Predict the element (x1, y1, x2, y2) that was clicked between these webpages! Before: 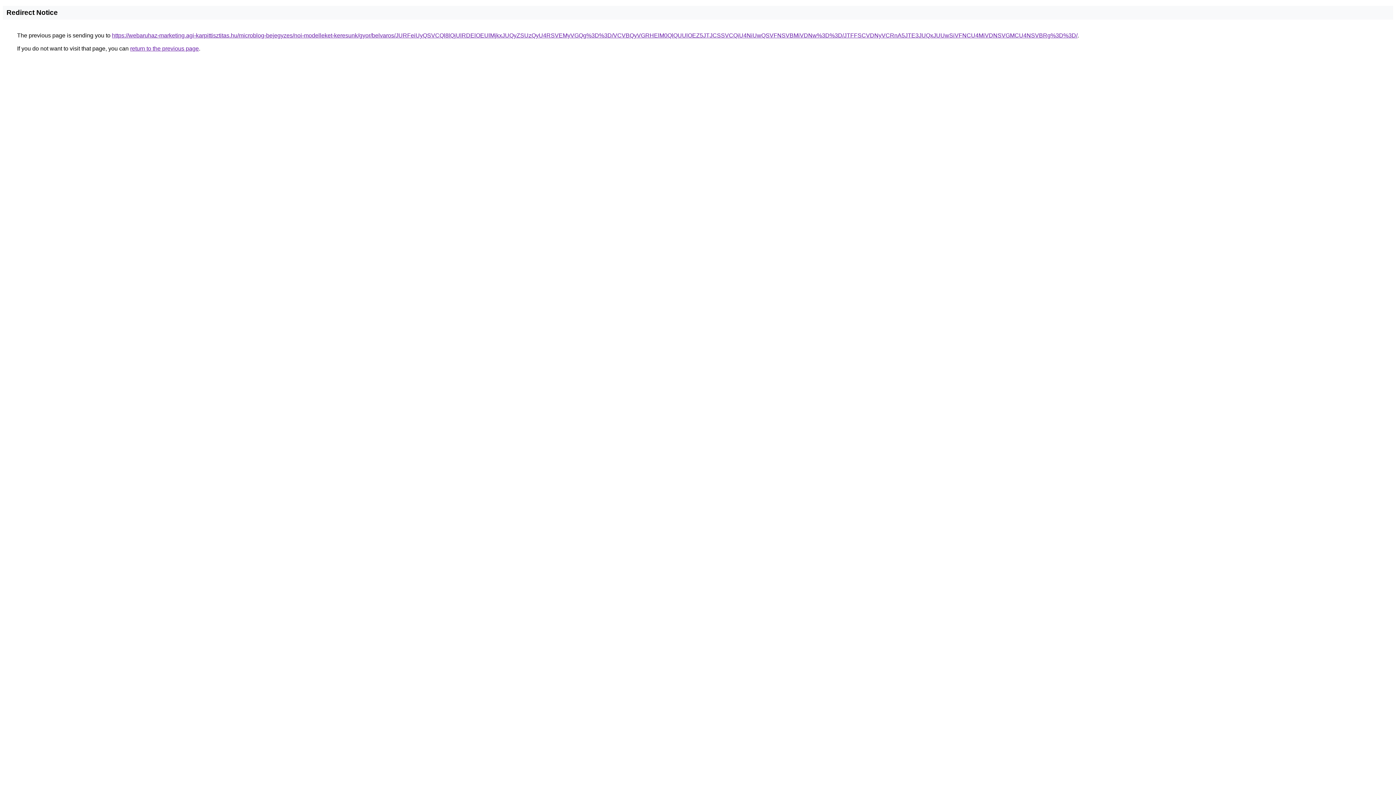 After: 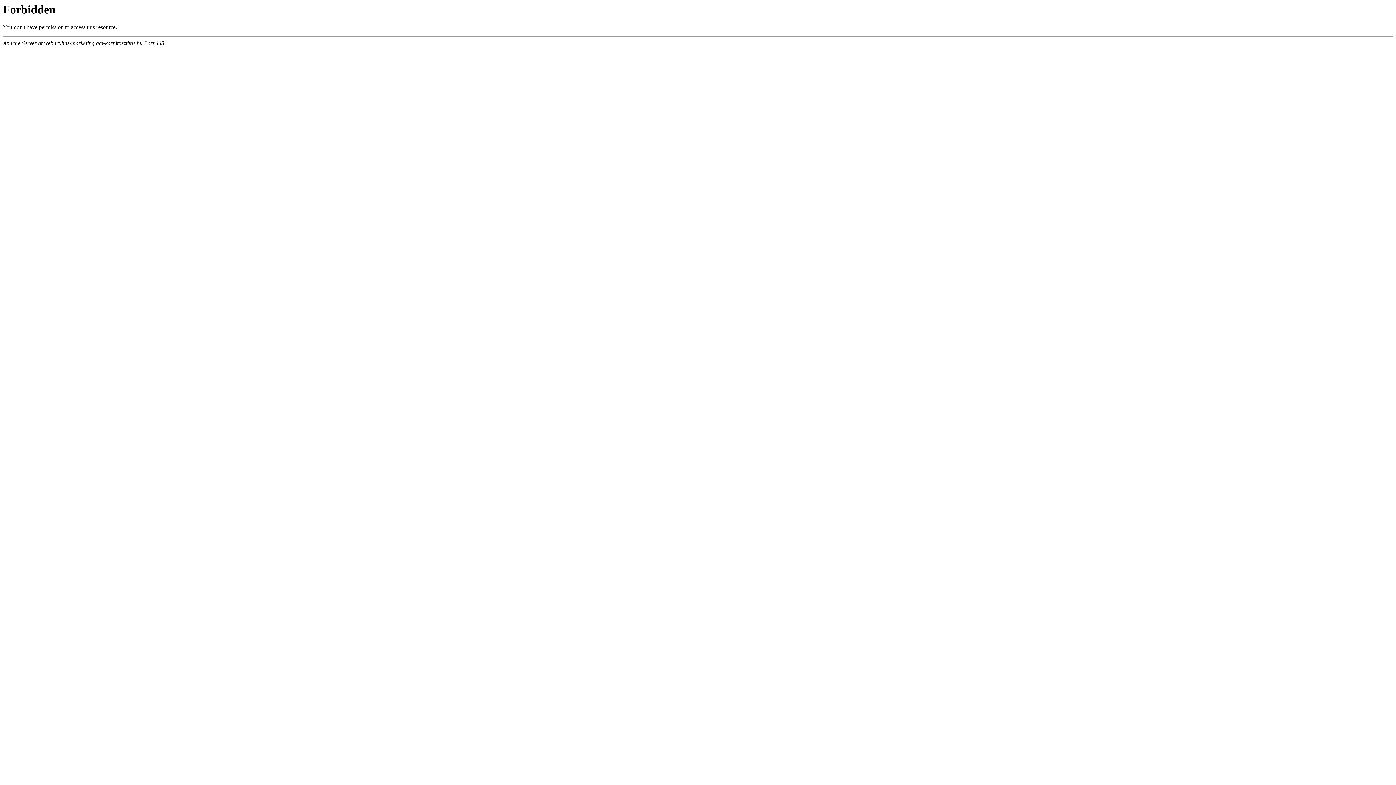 Action: bbox: (112, 32, 1077, 38) label: https://webaruhaz-marketing.agi-karpittisztitas.hu/microblog-bejegyzes/noi-modelleket-keresunk/gyor/belvaros/JURFeiUyQSVCQl8lQjUlRDElOEUlMjkxJUQyZSUzQyU4RSVEMyVGQg%3D%3D/VCVBQyVGRHElM0QlQUUlOEZ5JTJCSSVCQiU4NiUwQSVFNSVBMiVDNw%3D%3D/JTFFSCVDNyVCRnA5JTE3JUQxJUUwSiVFNCU4MiVDNSVGMCU4NSVBRg%3D%3D/